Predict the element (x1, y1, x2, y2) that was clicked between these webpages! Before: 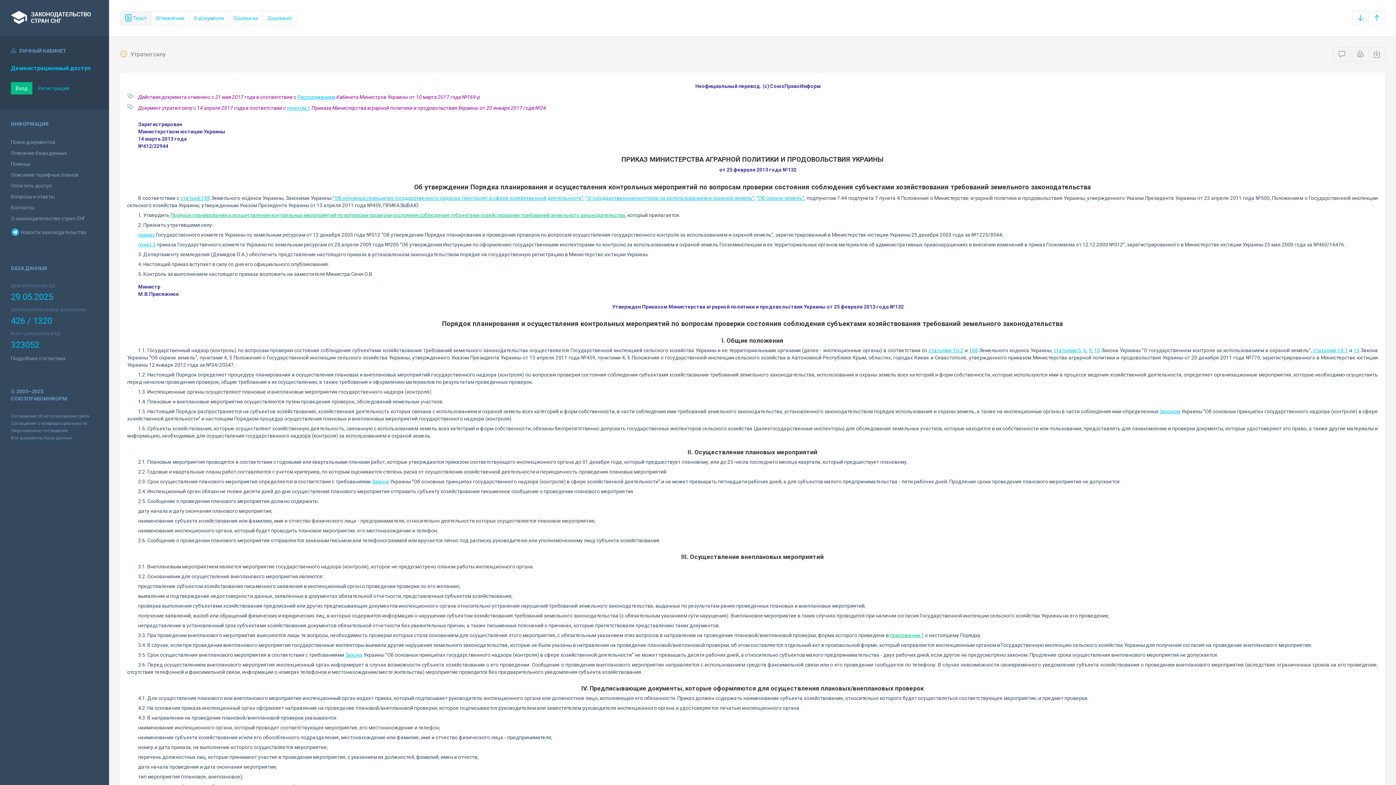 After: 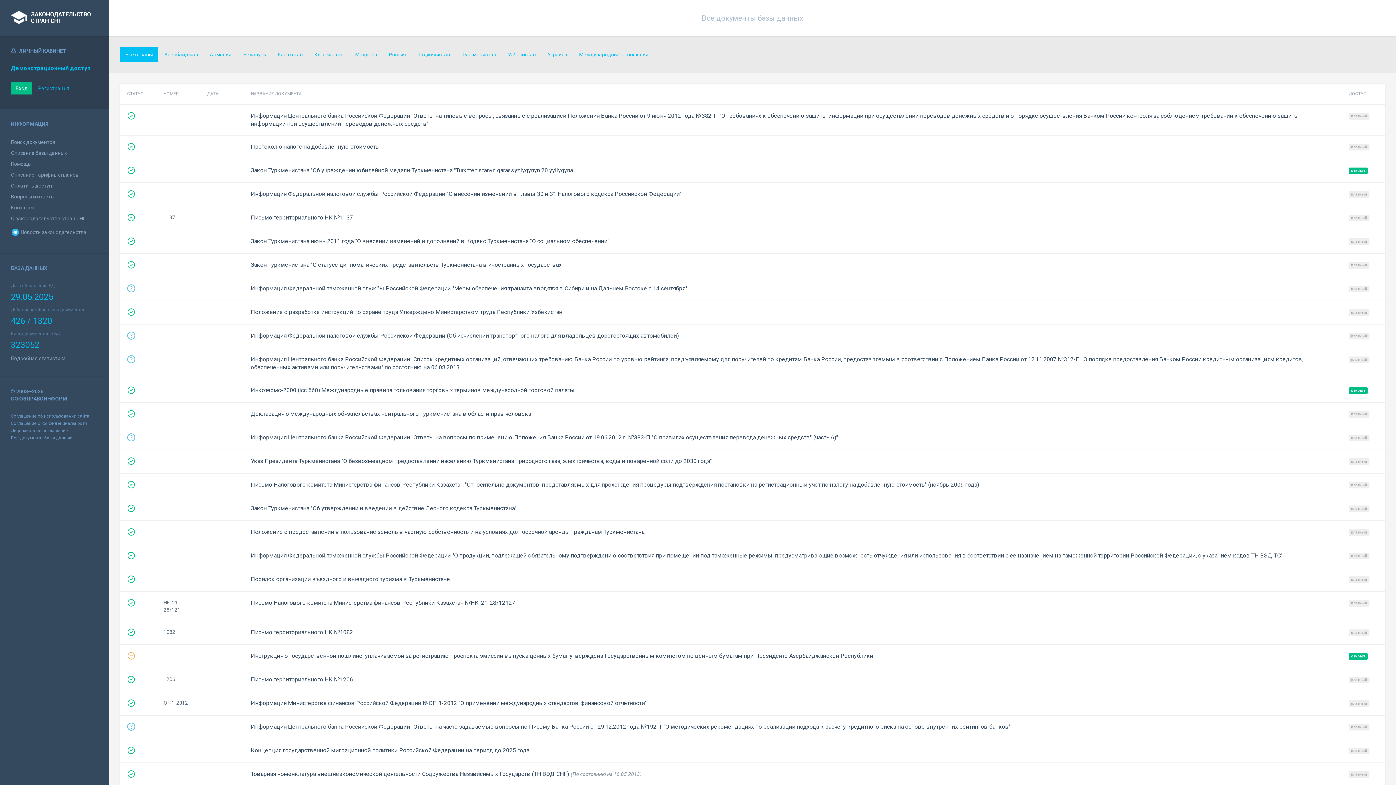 Action: bbox: (10, 435, 72, 440) label: Все документы базы данных